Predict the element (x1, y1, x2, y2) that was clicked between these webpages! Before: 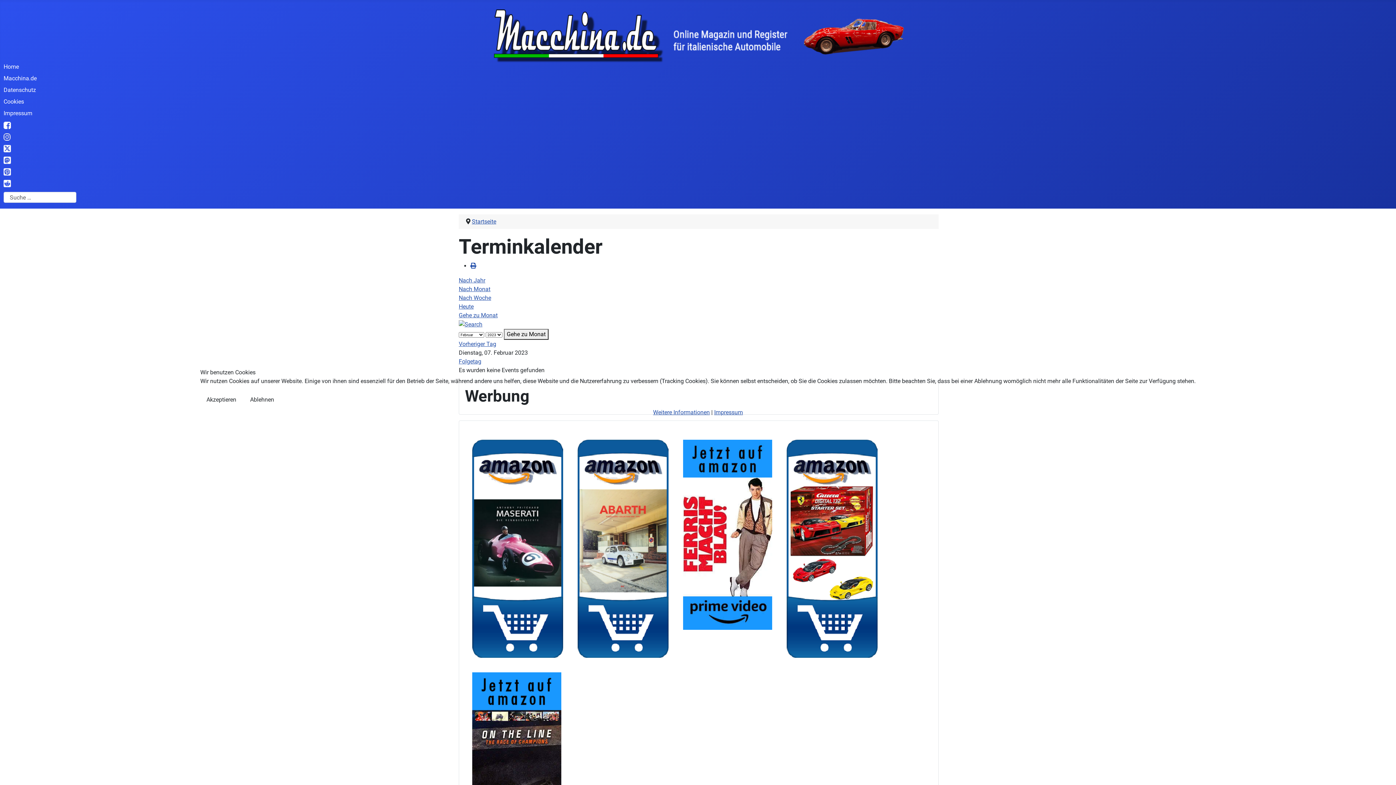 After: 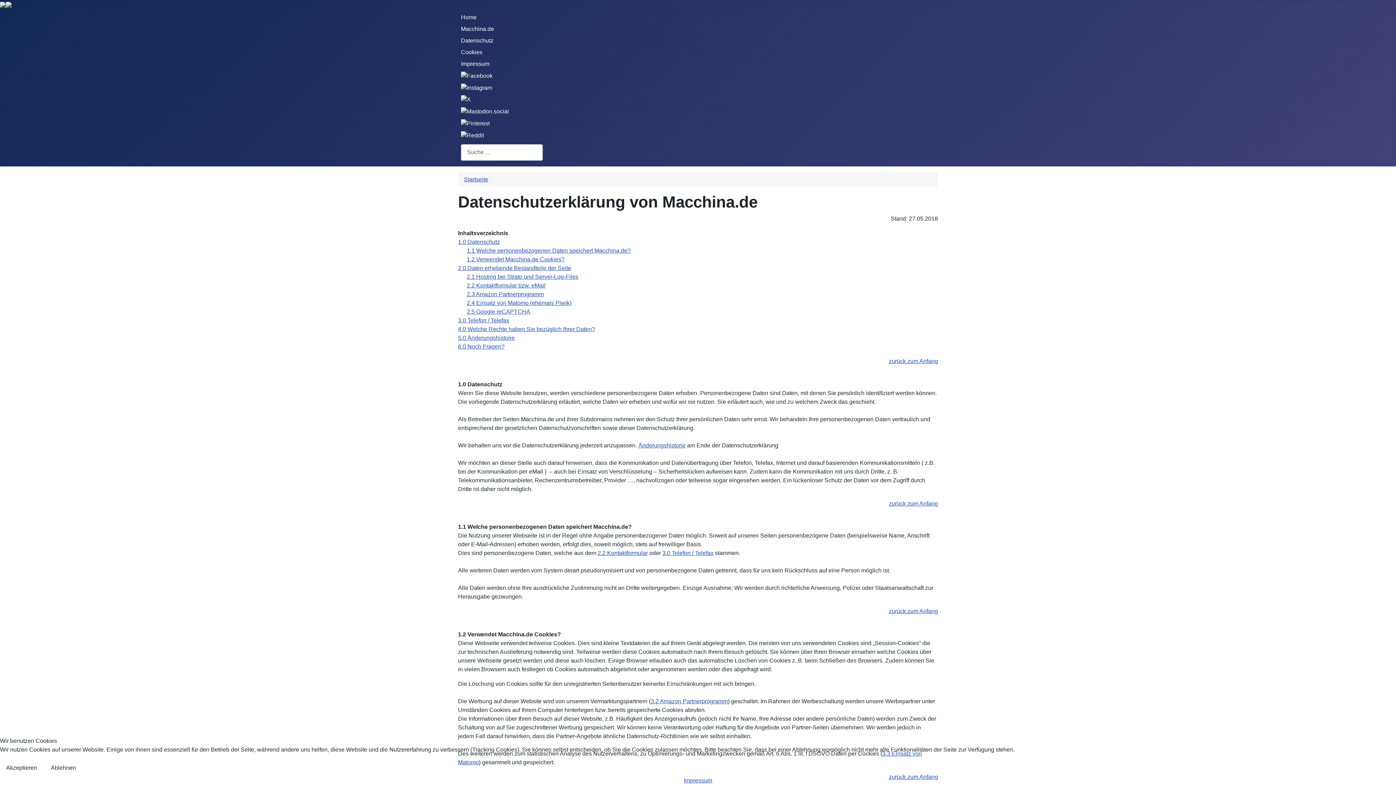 Action: bbox: (653, 408, 710, 415) label: Weitere Informationen